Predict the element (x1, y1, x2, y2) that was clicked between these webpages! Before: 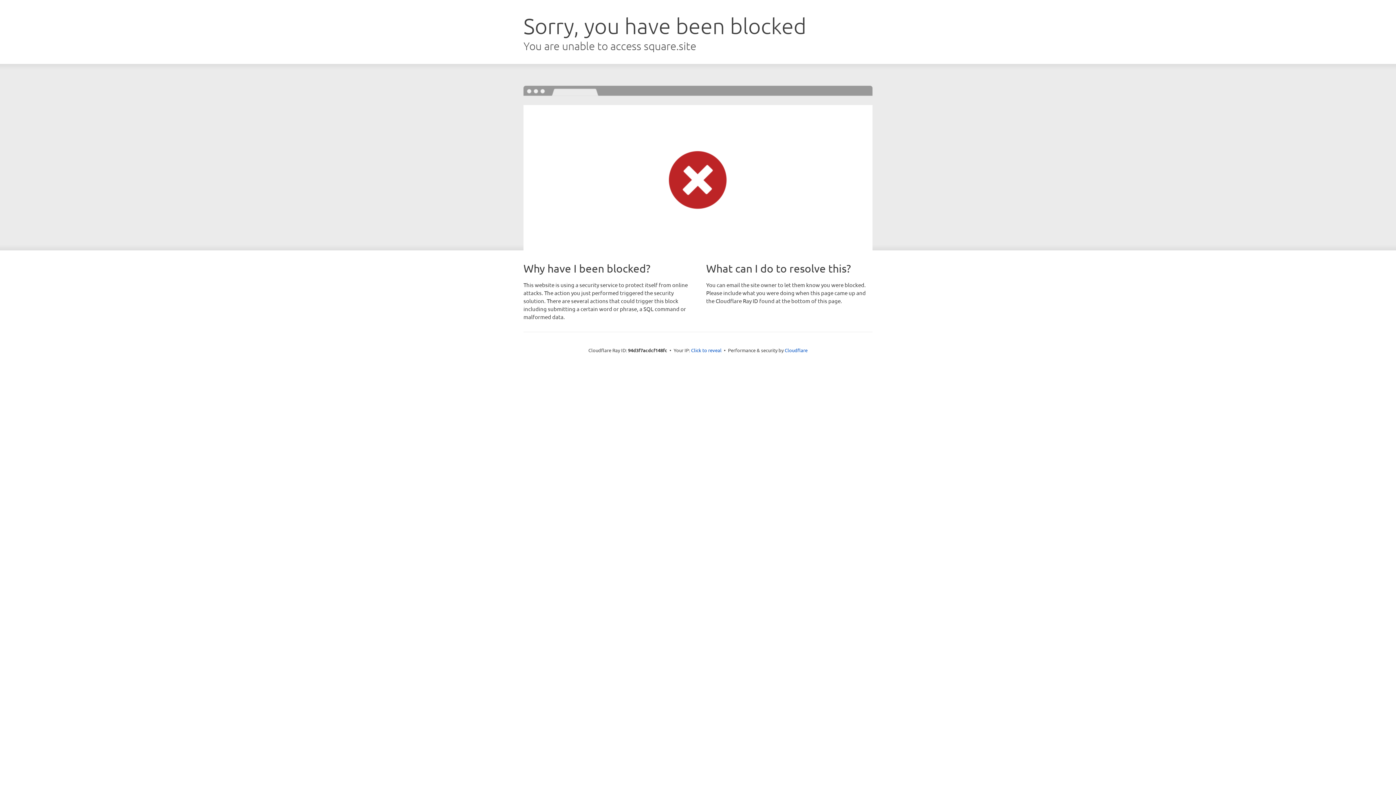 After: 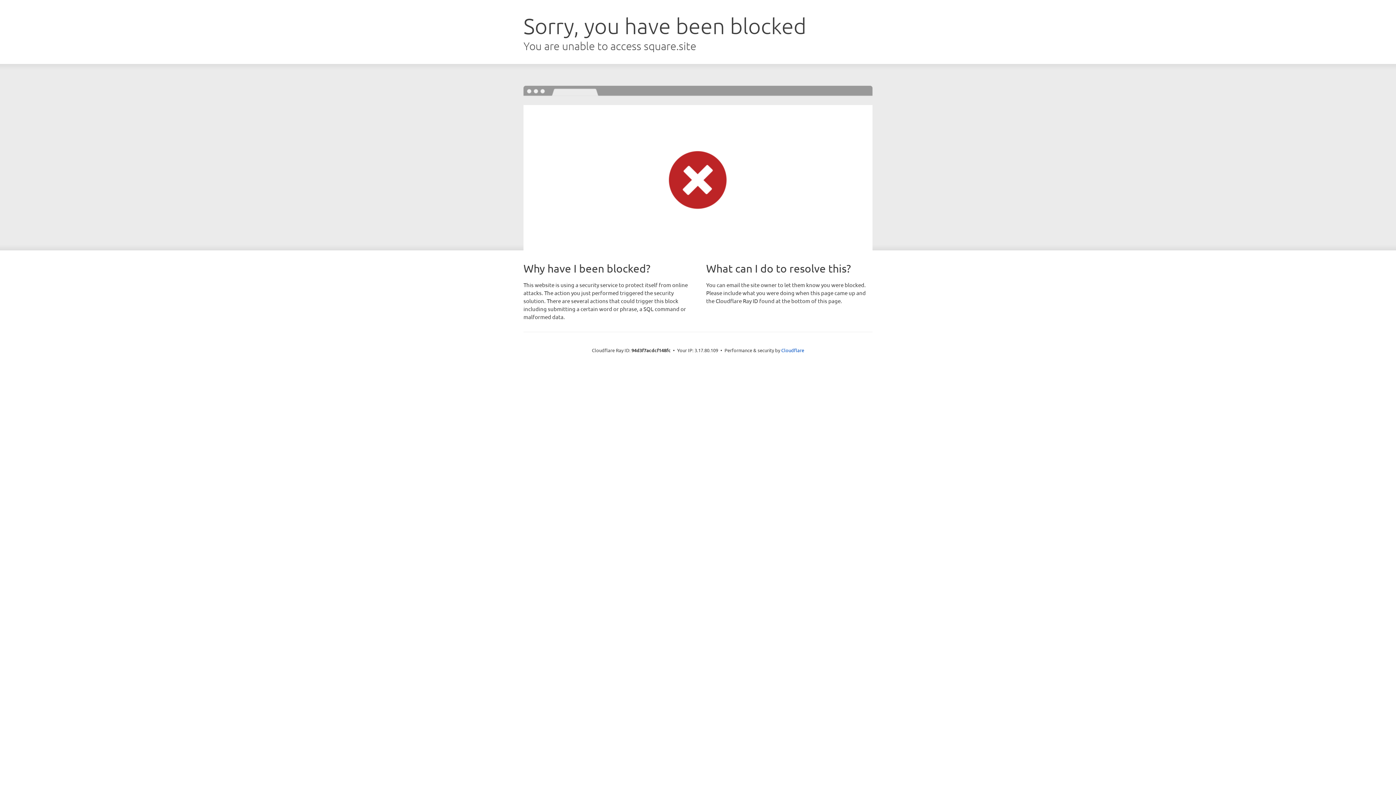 Action: bbox: (691, 346, 721, 353) label: Click to reveal